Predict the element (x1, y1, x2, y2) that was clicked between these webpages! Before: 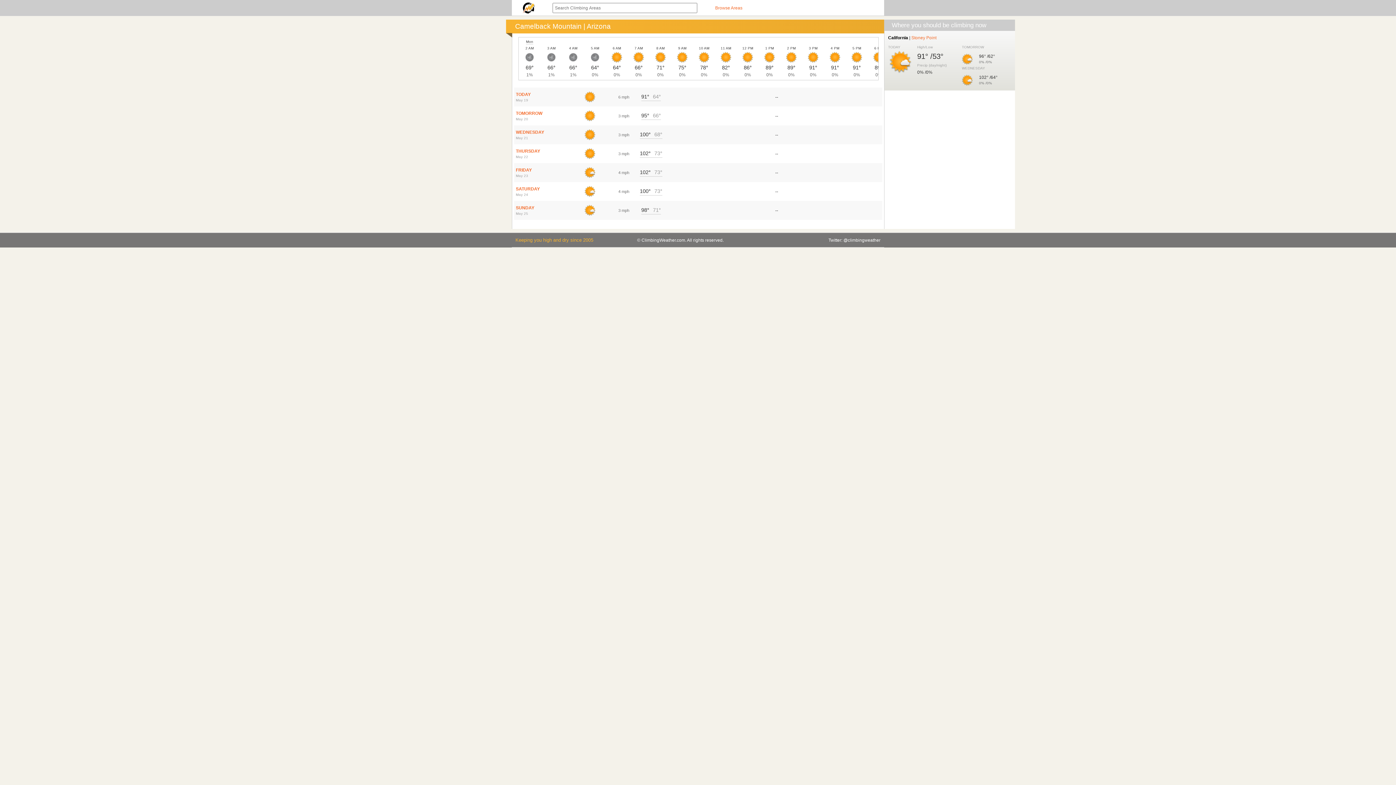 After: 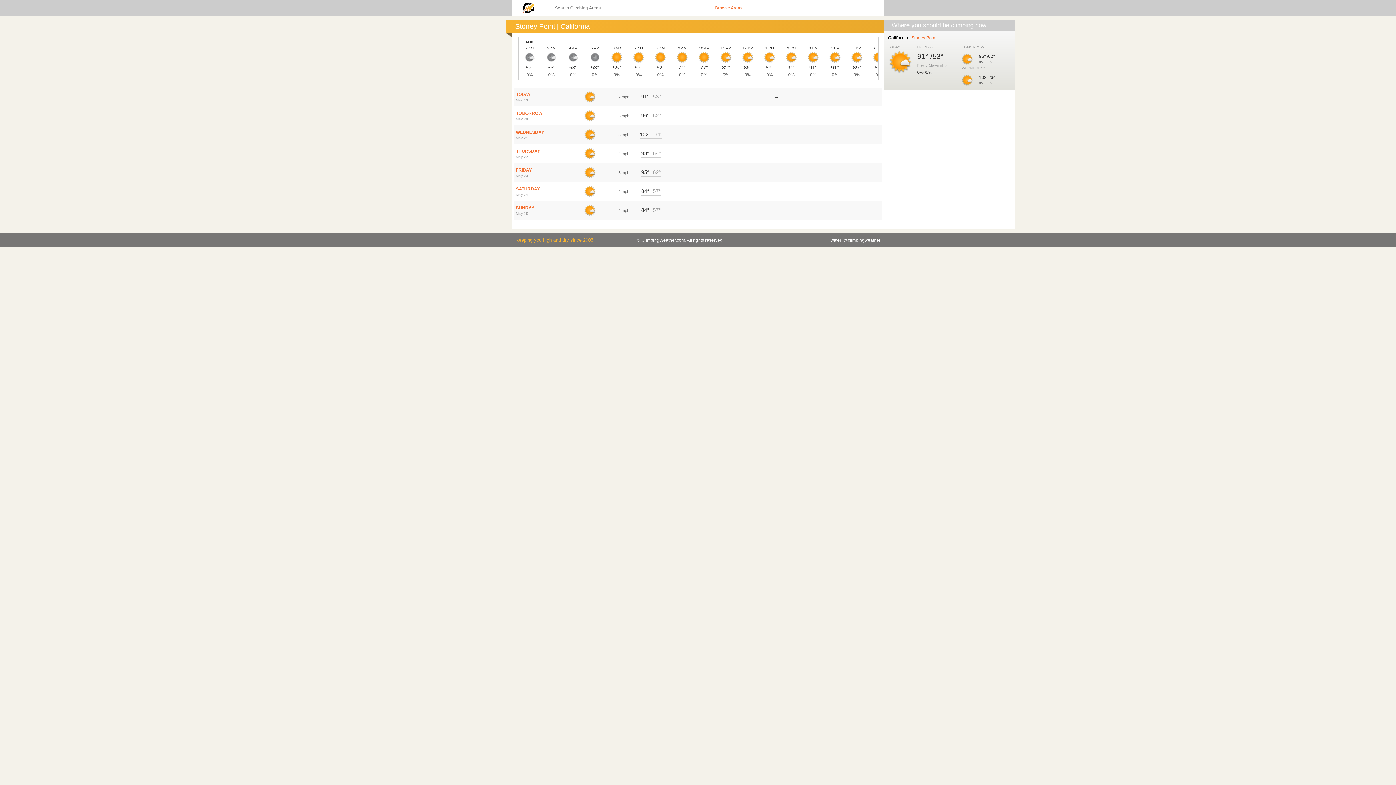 Action: bbox: (911, 35, 936, 40) label: Stoney Point